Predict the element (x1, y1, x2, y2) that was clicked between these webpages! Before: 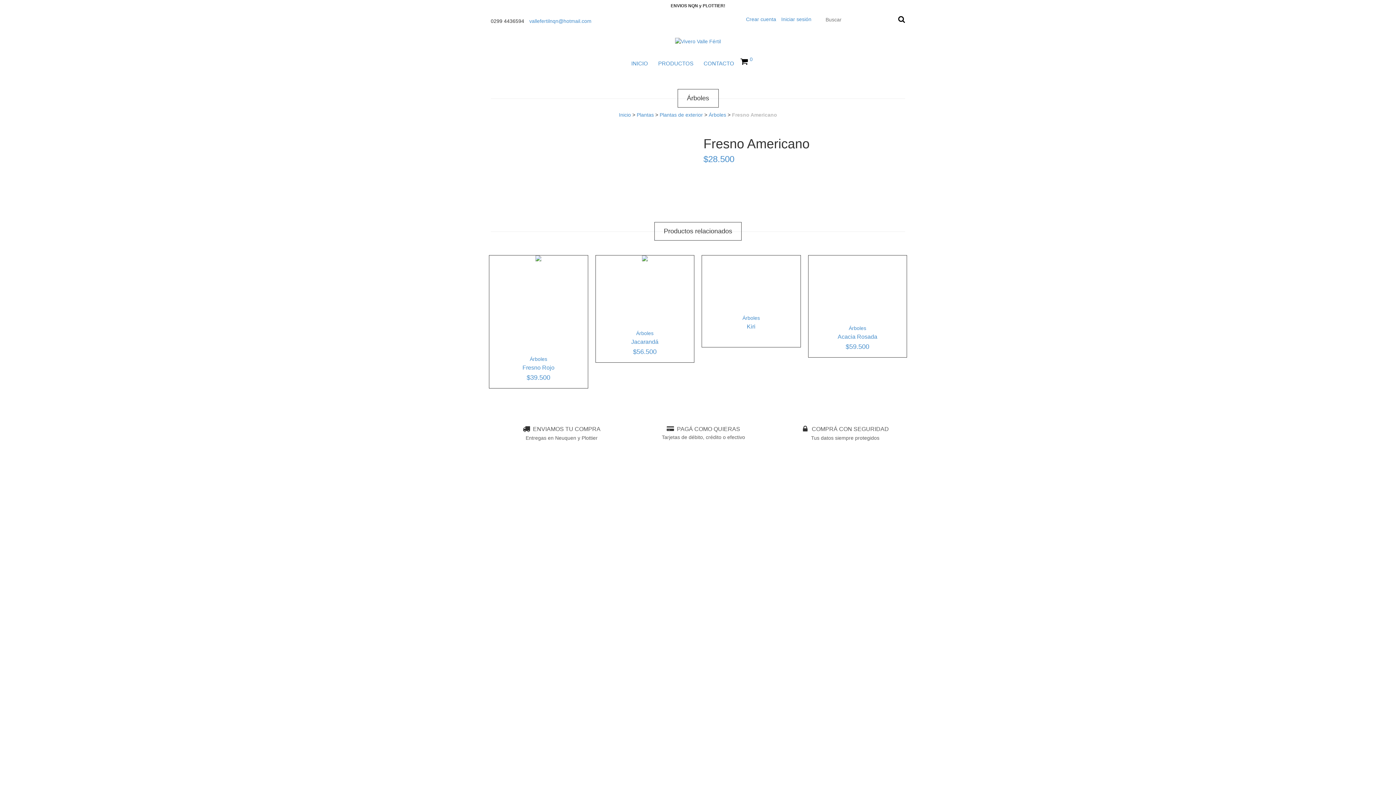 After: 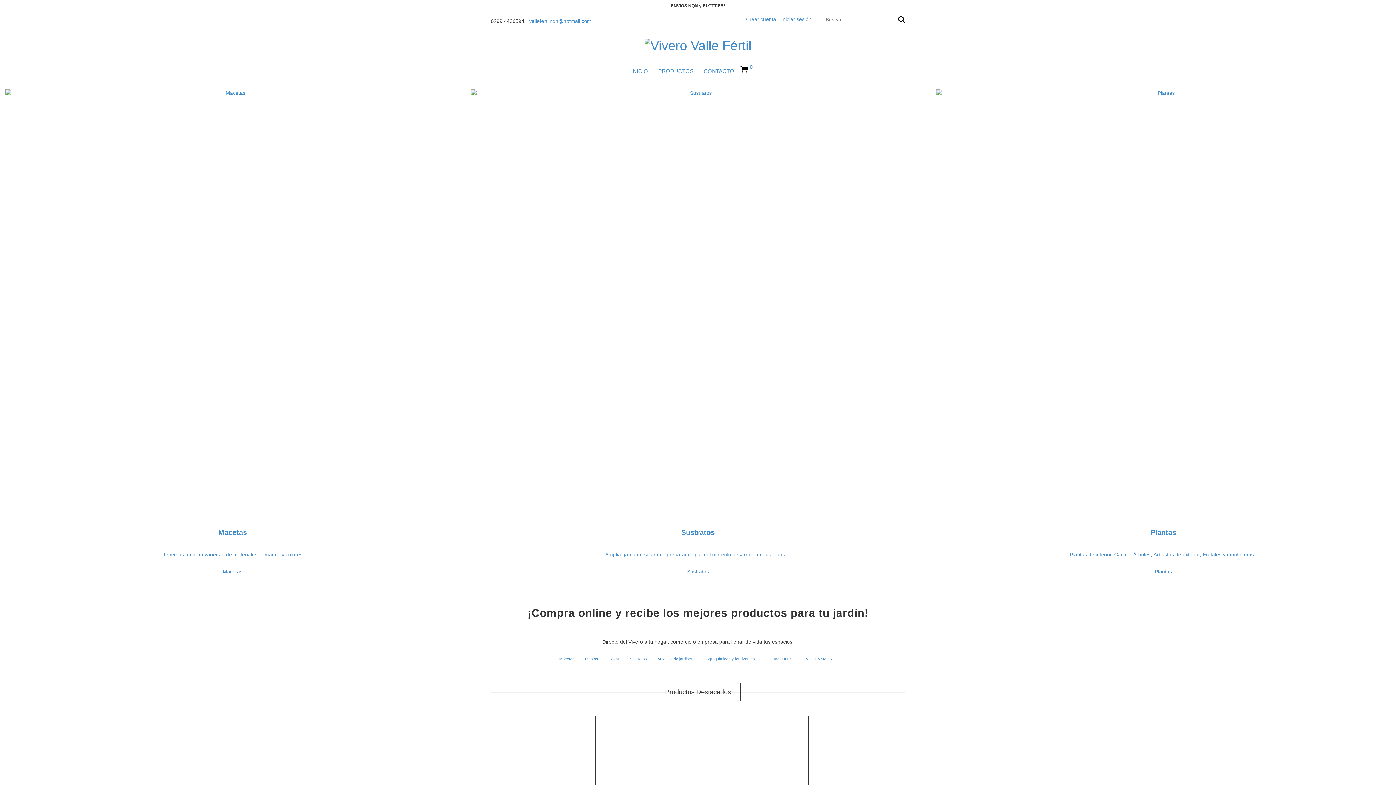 Action: bbox: (619, 112, 631, 117) label: Inicio